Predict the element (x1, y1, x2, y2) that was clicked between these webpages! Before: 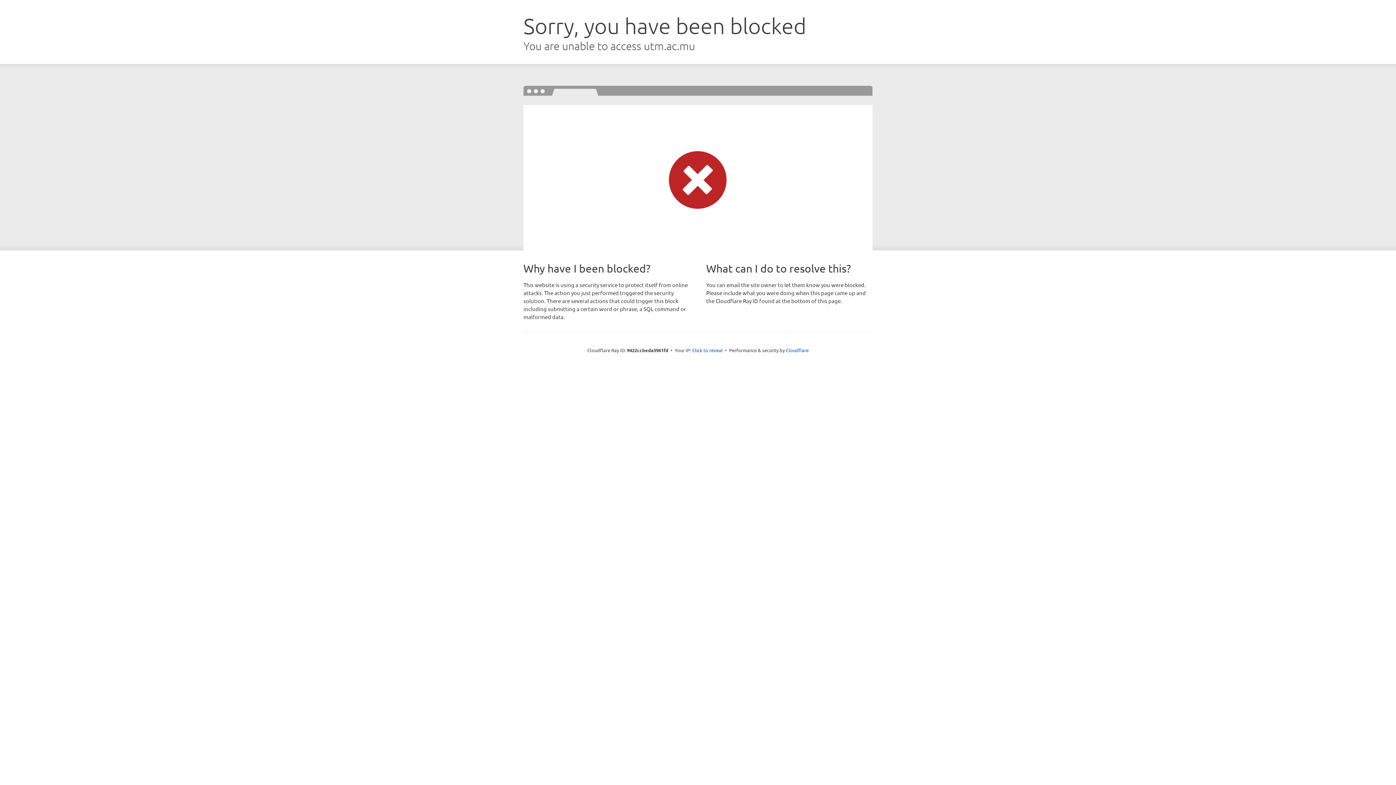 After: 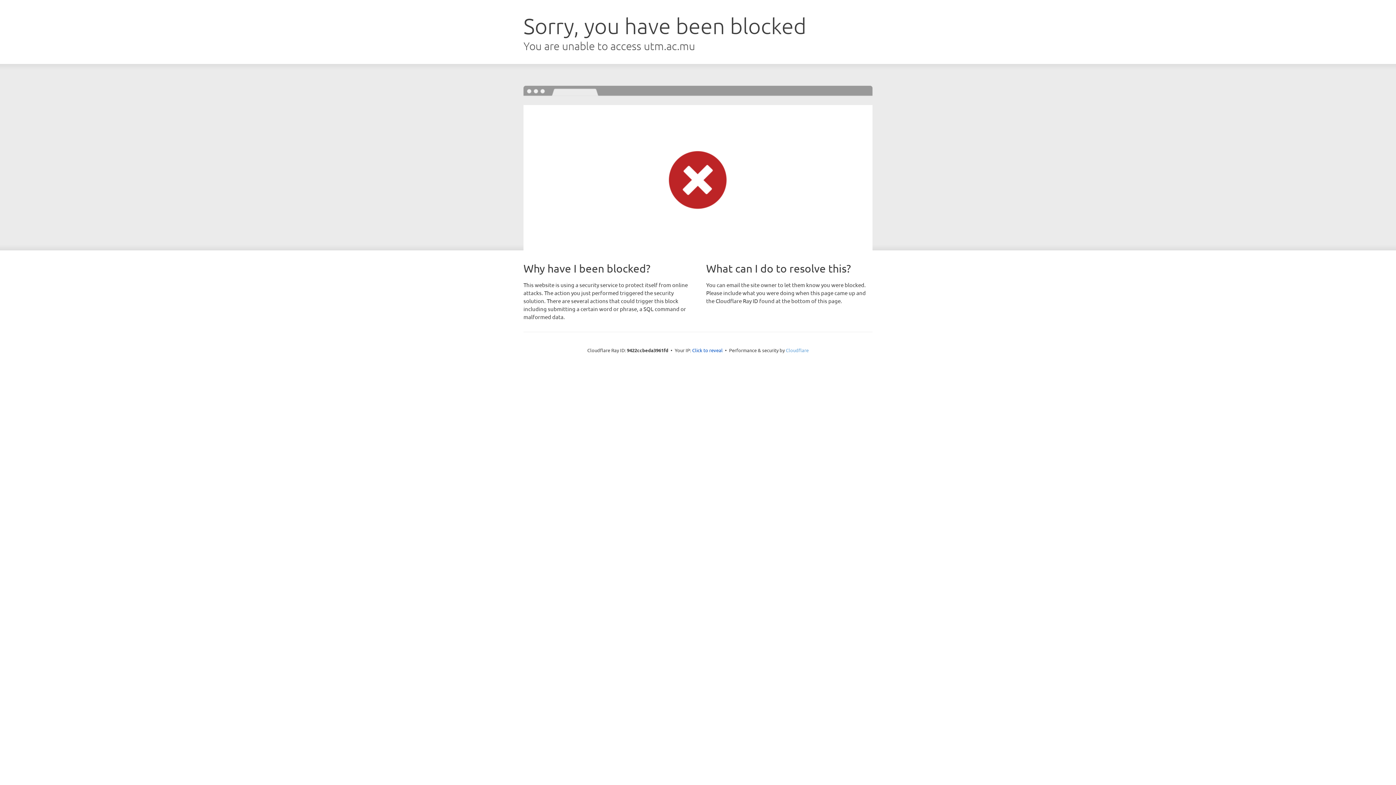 Action: label: Cloudflare bbox: (786, 347, 808, 353)